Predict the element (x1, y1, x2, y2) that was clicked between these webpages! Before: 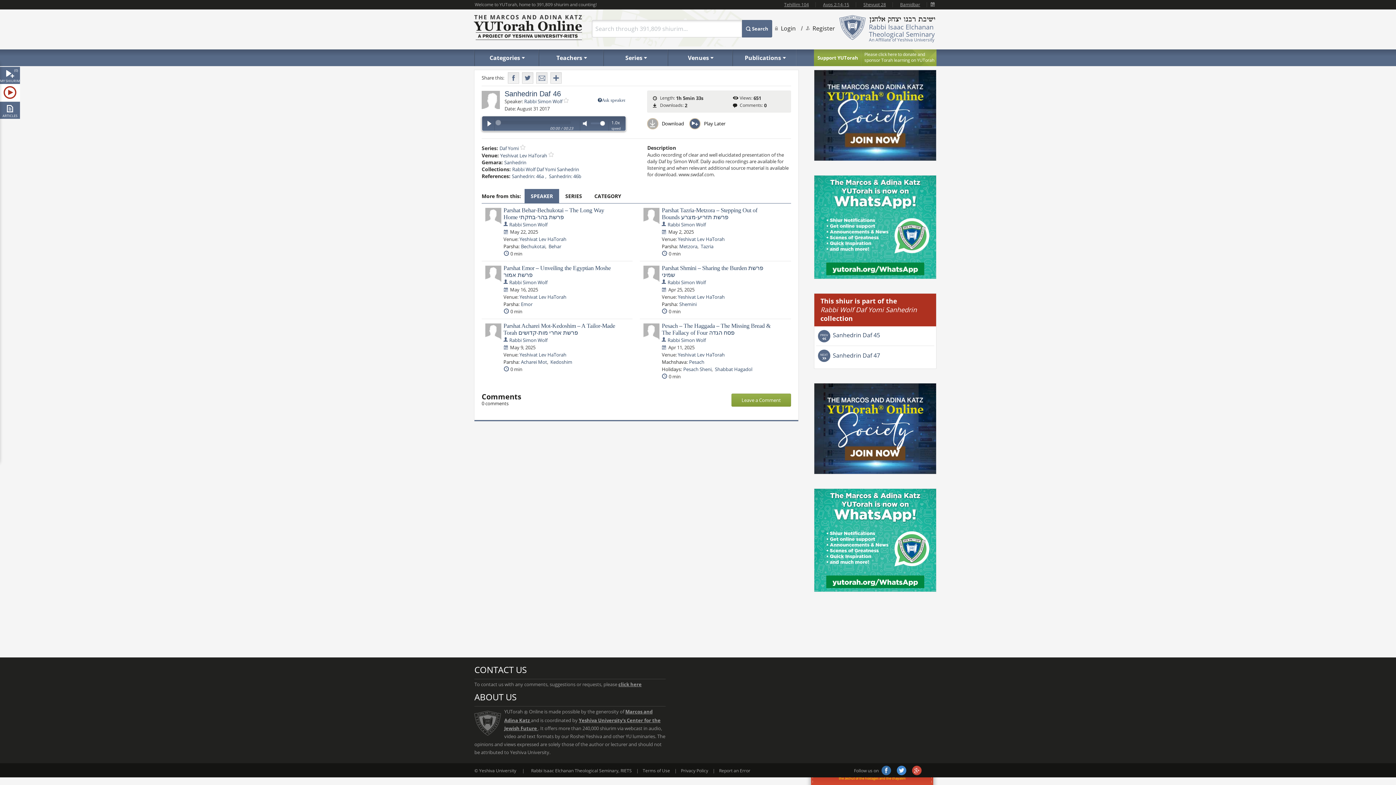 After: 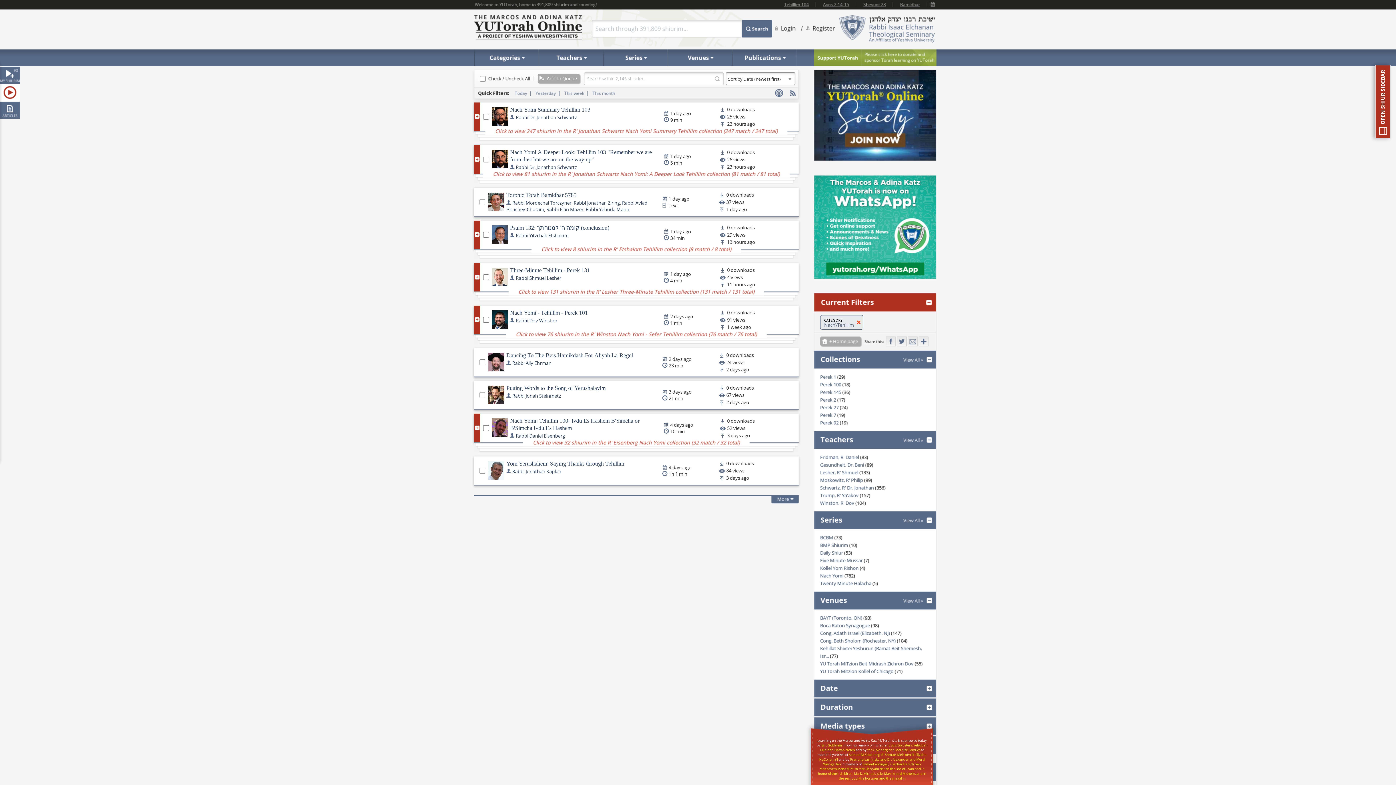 Action: label: Tehillim 104 bbox: (784, 1, 809, 7)